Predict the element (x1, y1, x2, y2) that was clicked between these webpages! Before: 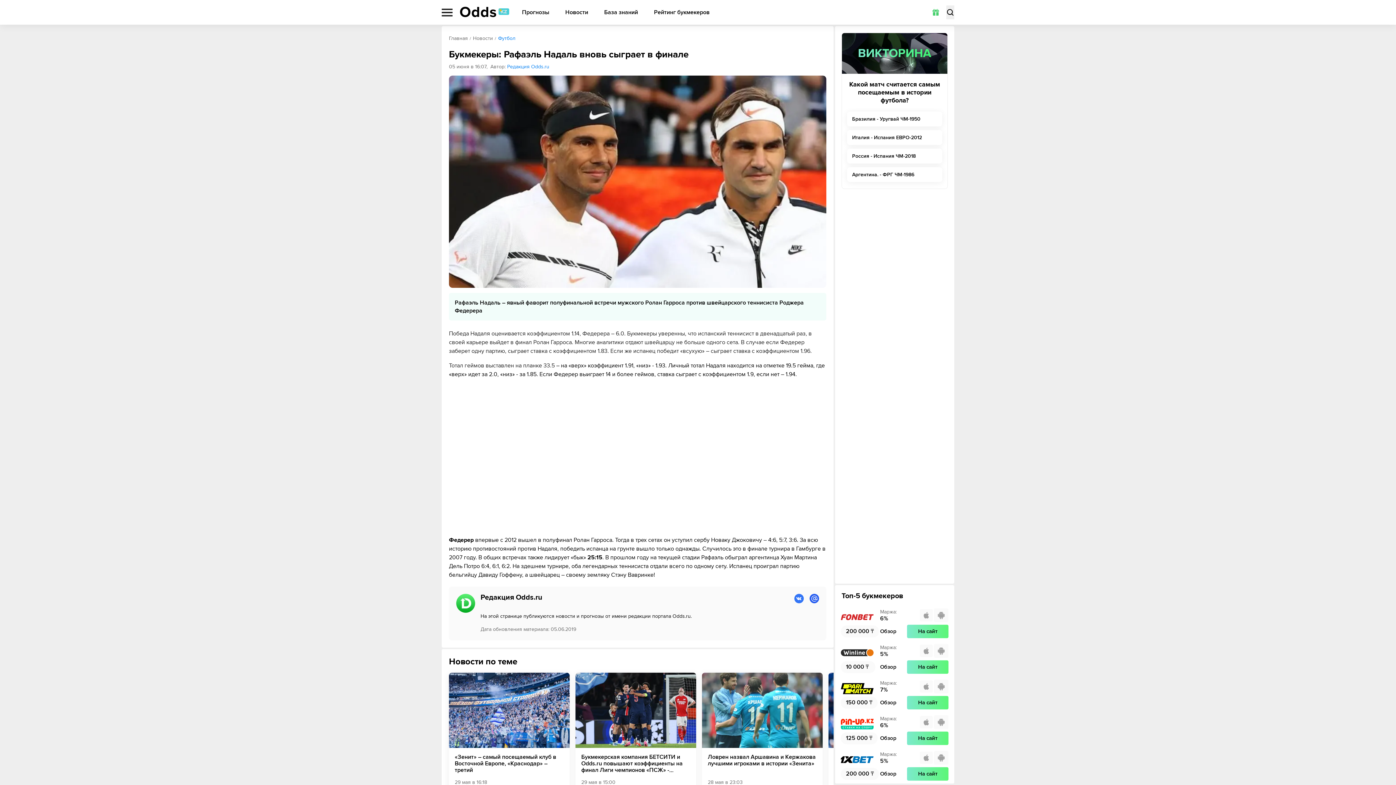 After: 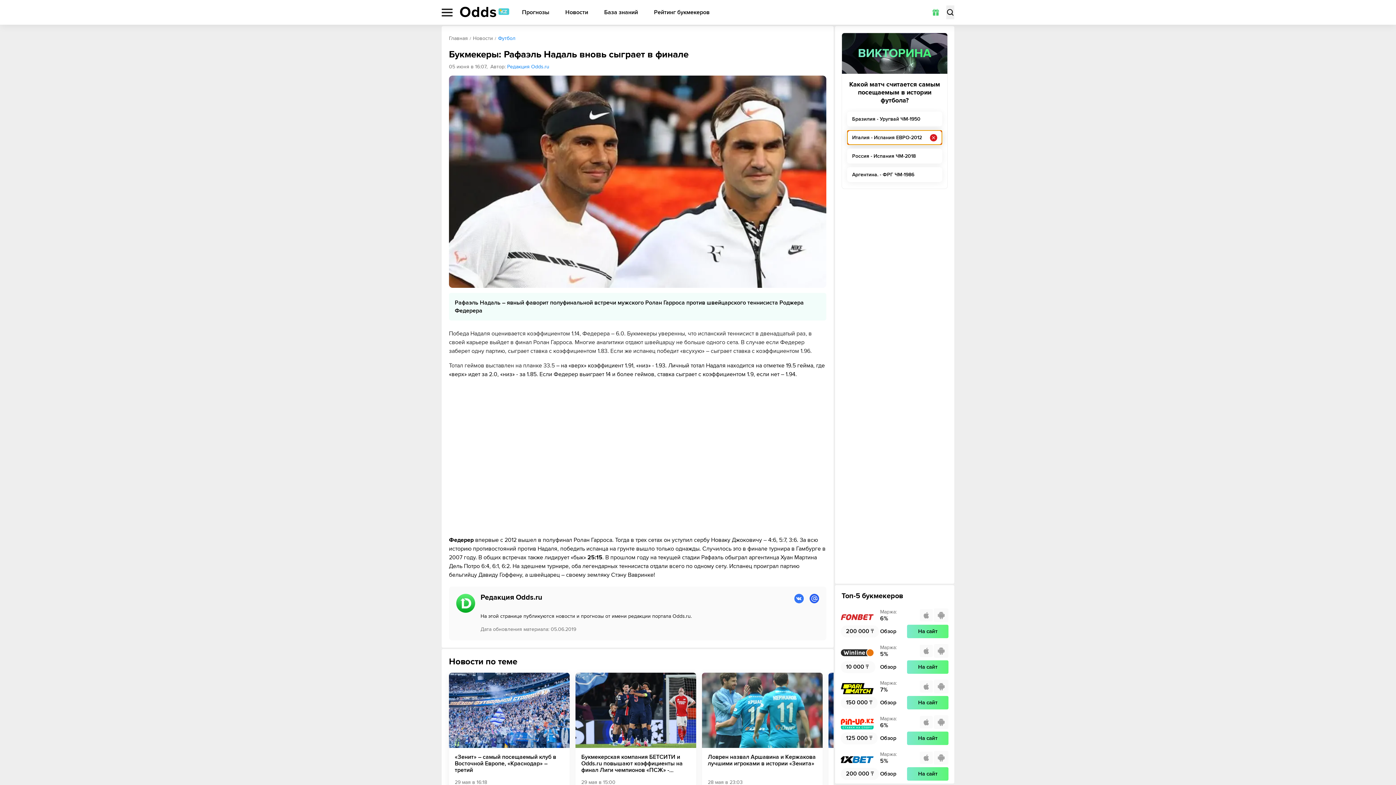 Action: label: Италия - Испания ЕВРО-2012 bbox: (847, 130, 942, 145)